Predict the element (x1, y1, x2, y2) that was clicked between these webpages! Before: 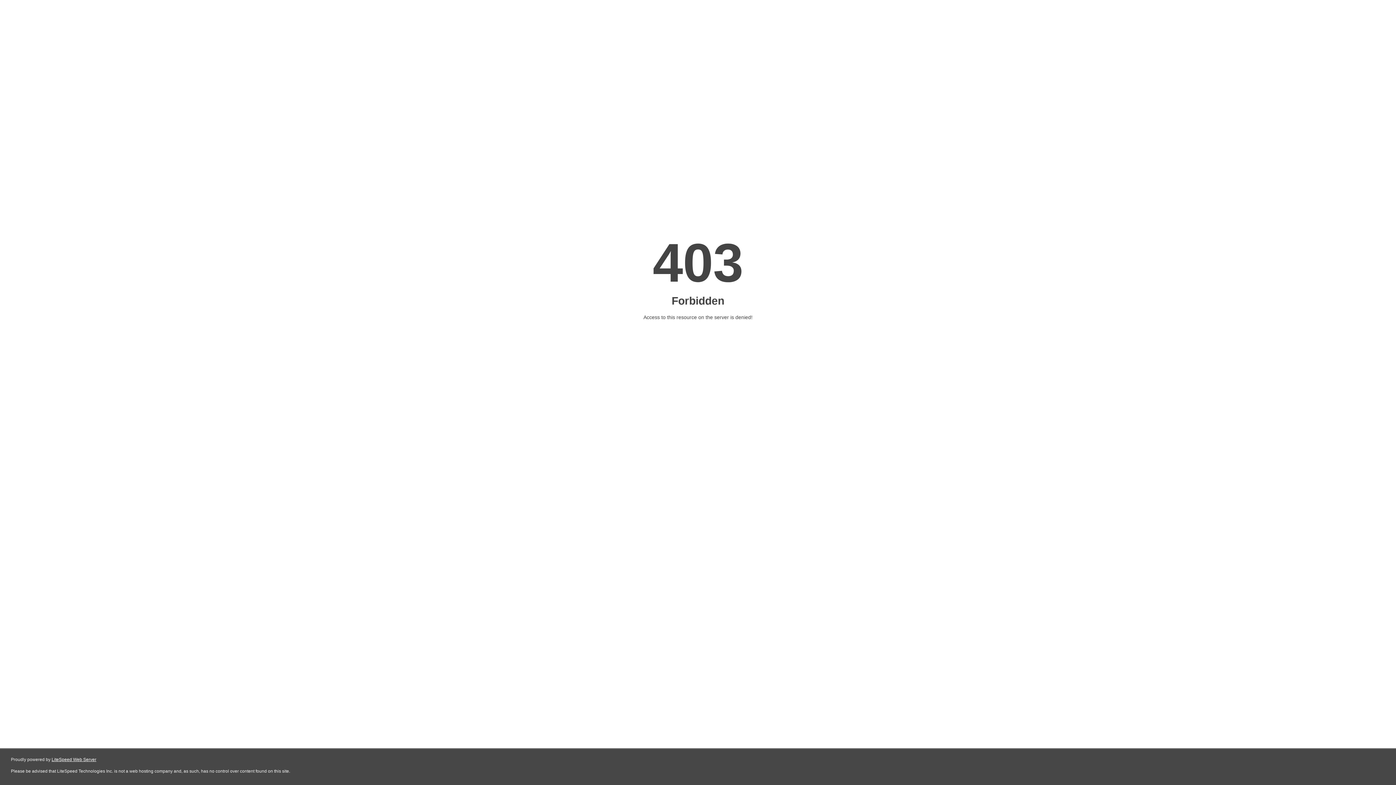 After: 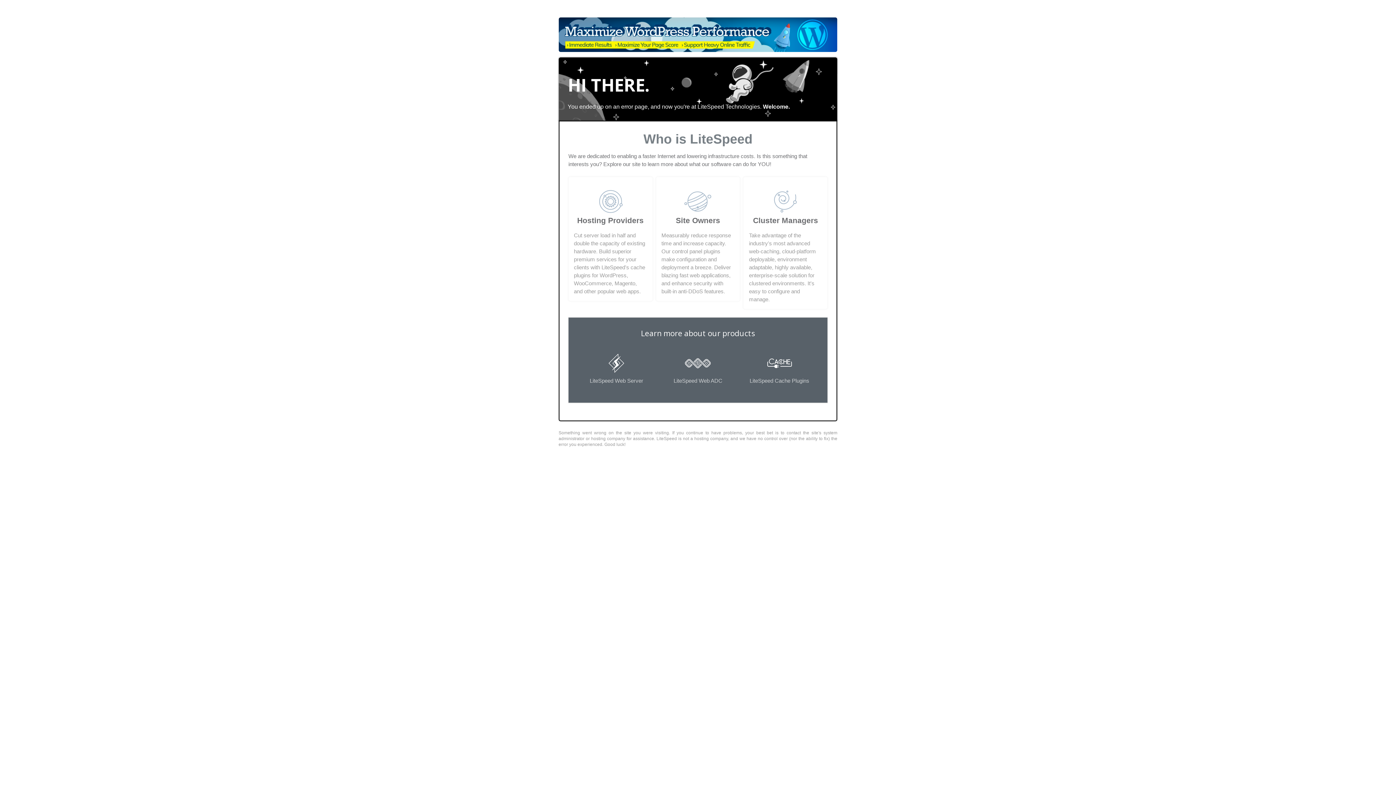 Action: bbox: (51, 757, 96, 762) label: LiteSpeed Web Server